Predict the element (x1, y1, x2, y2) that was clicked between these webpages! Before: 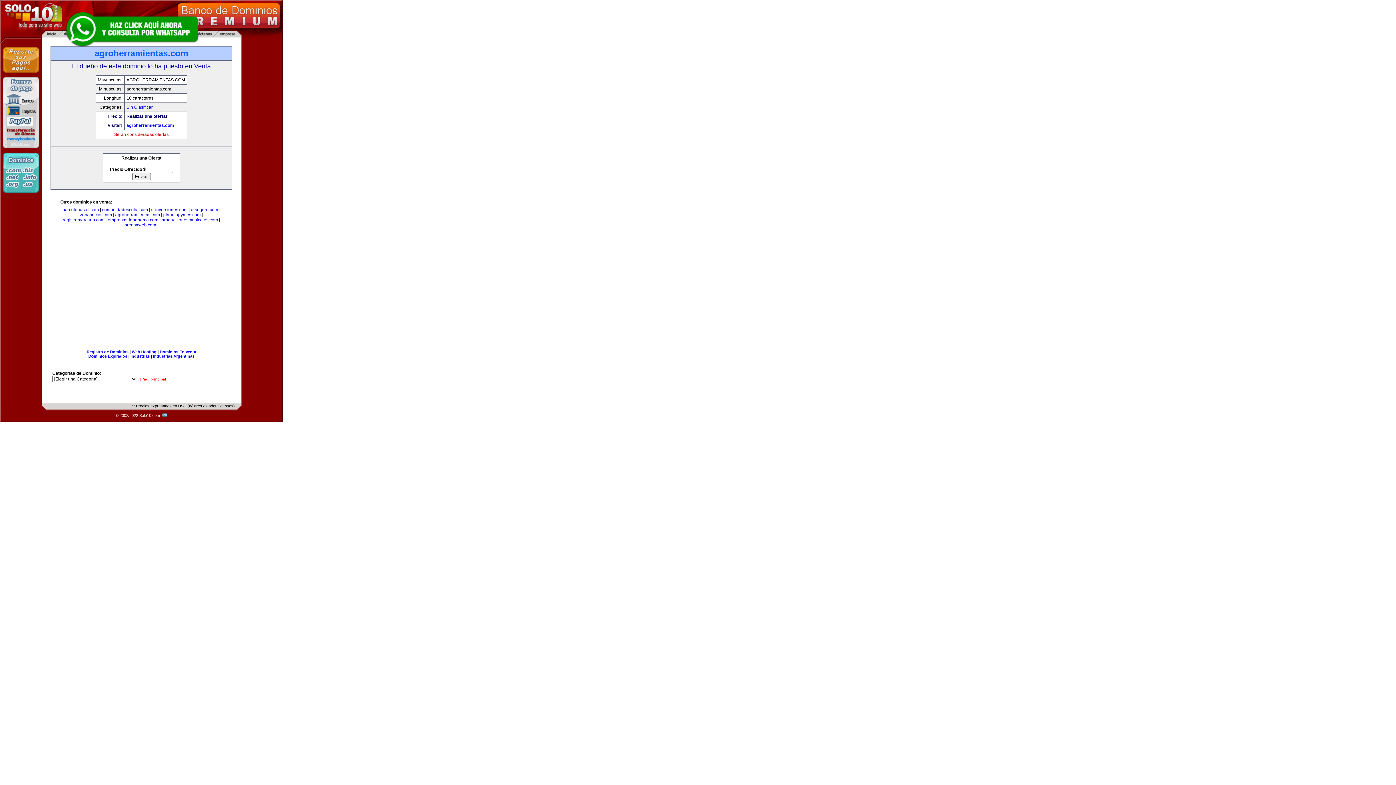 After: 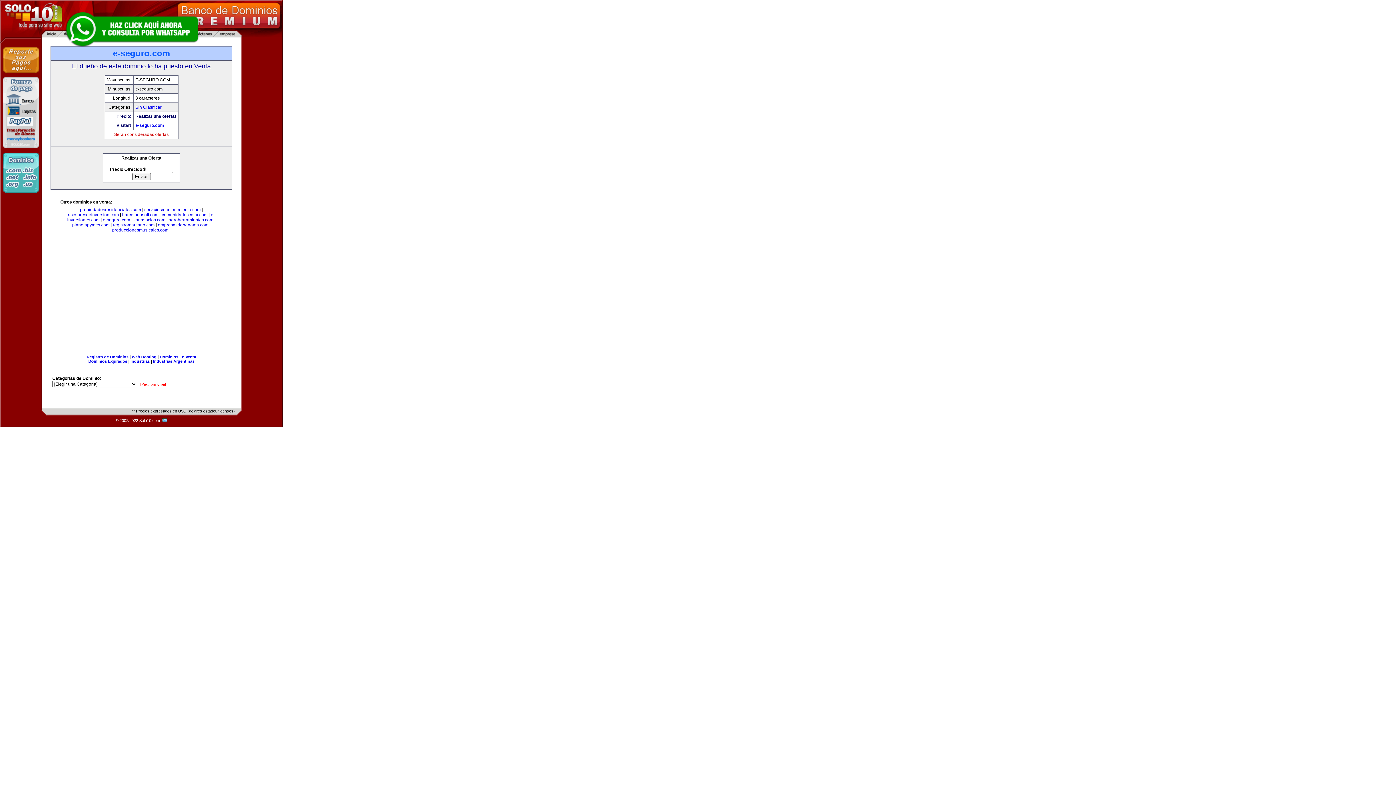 Action: label: e-seguro.com bbox: (190, 207, 218, 212)